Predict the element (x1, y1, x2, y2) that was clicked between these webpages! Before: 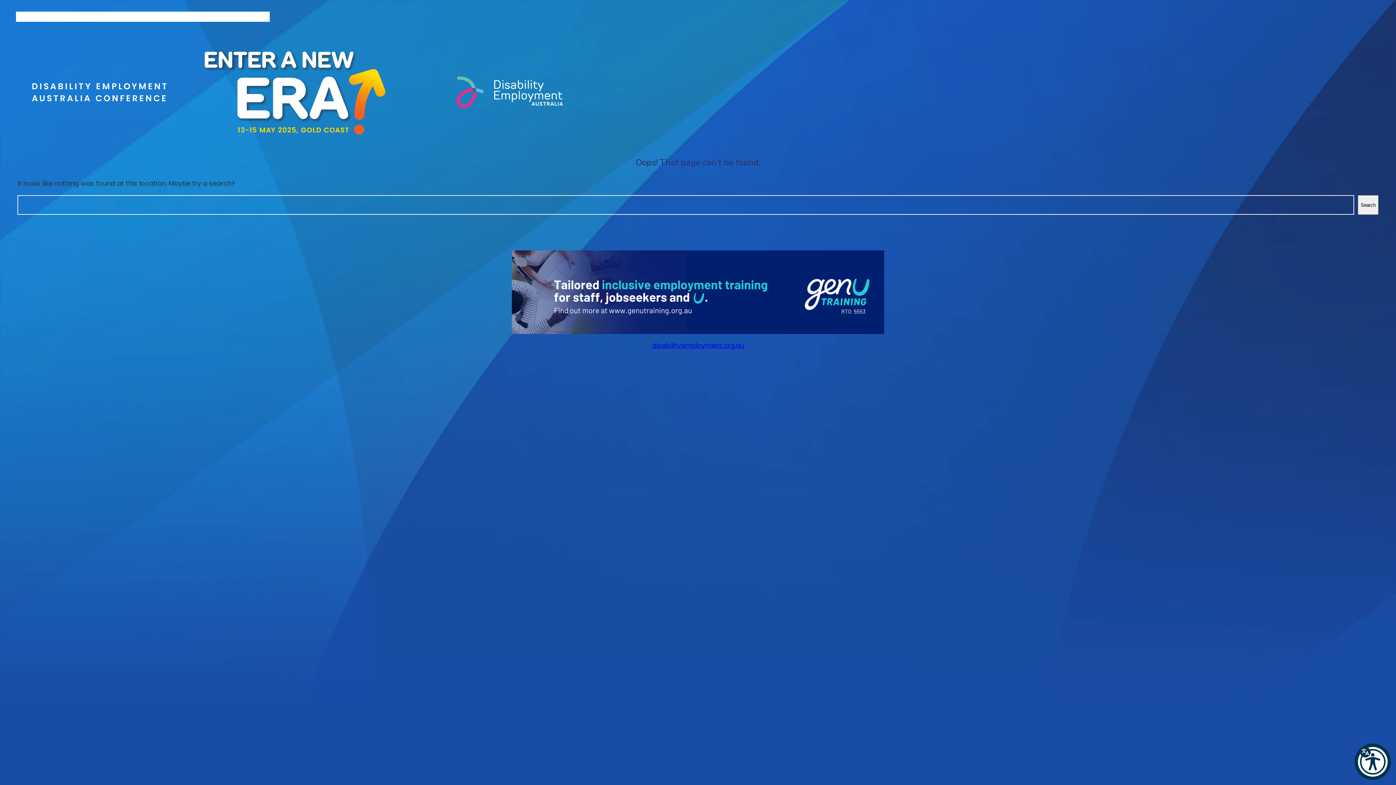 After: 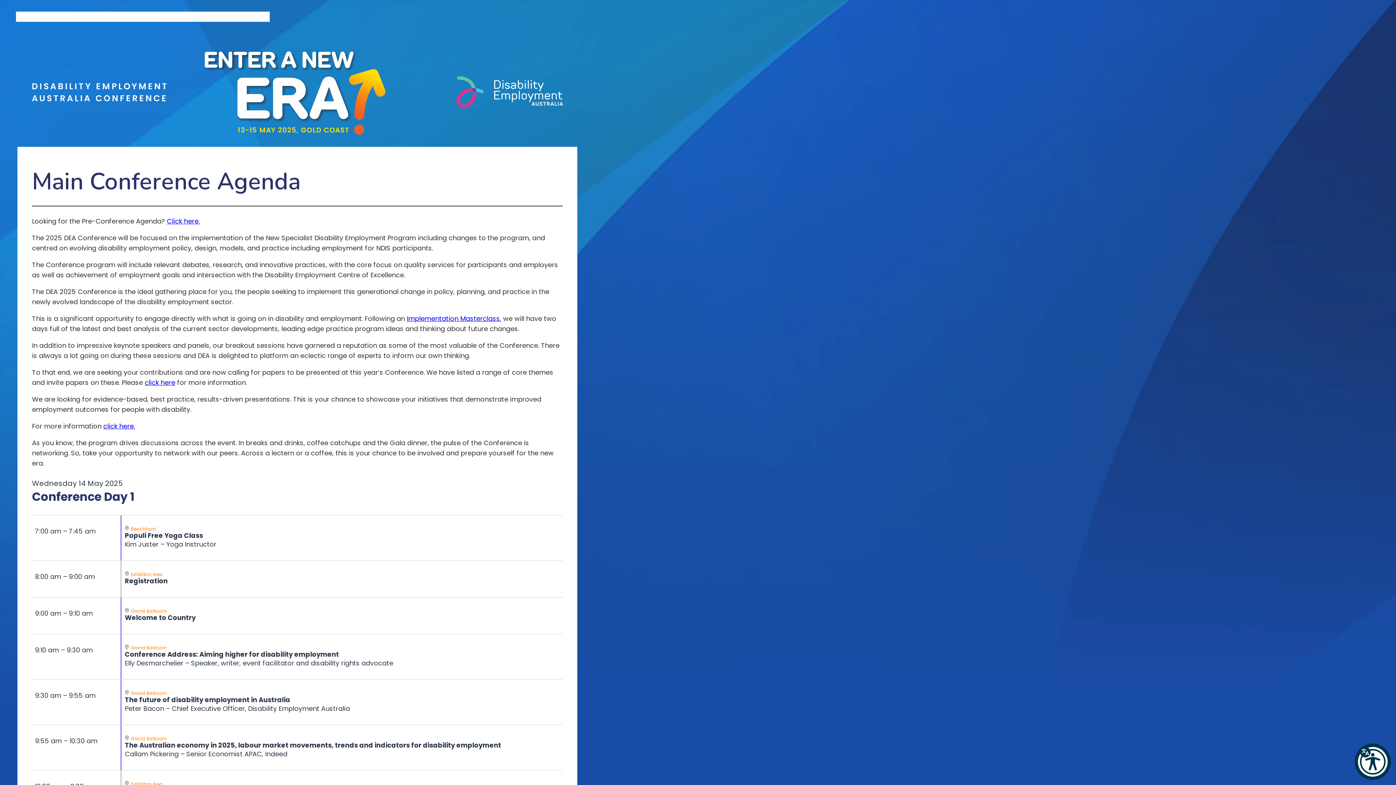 Action: label: Program bbox: (123, 11, 151, 21)